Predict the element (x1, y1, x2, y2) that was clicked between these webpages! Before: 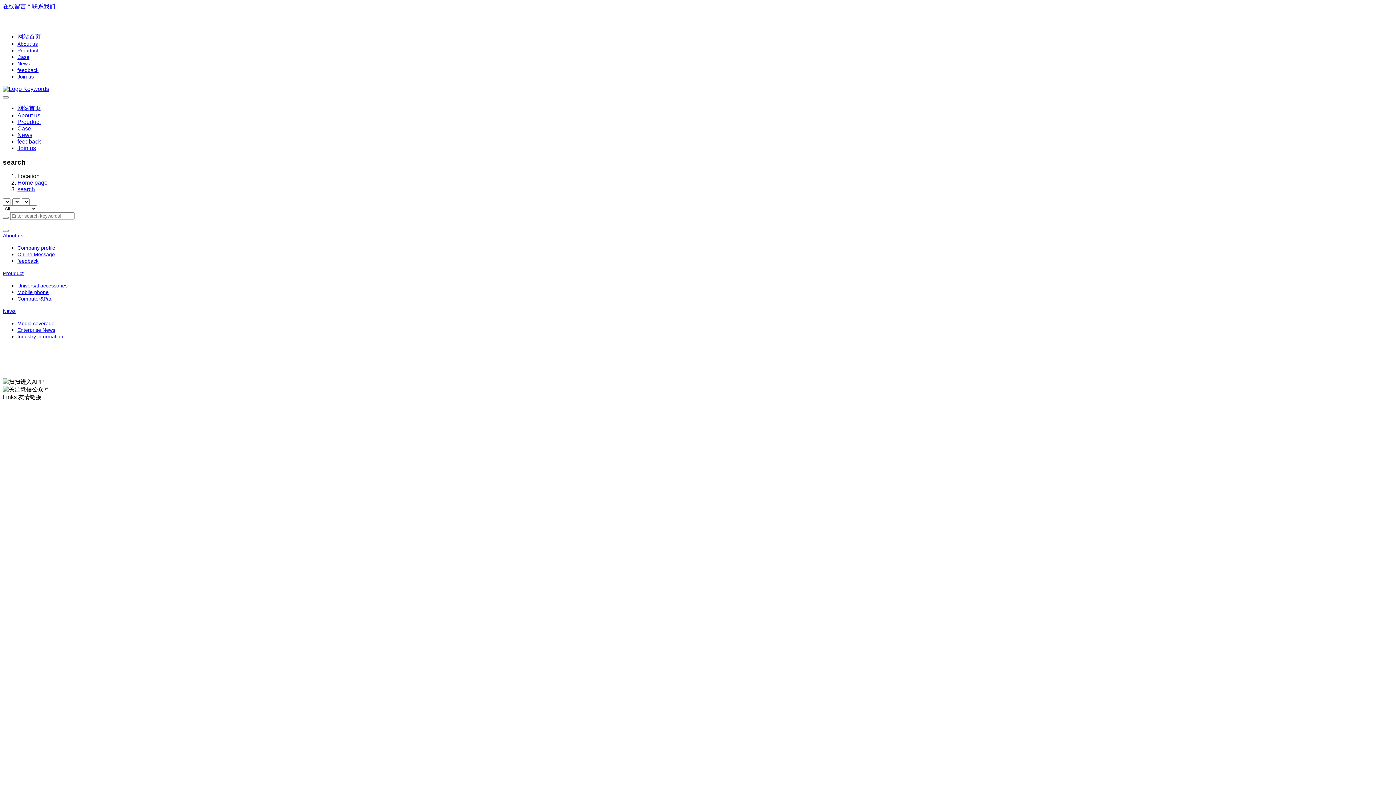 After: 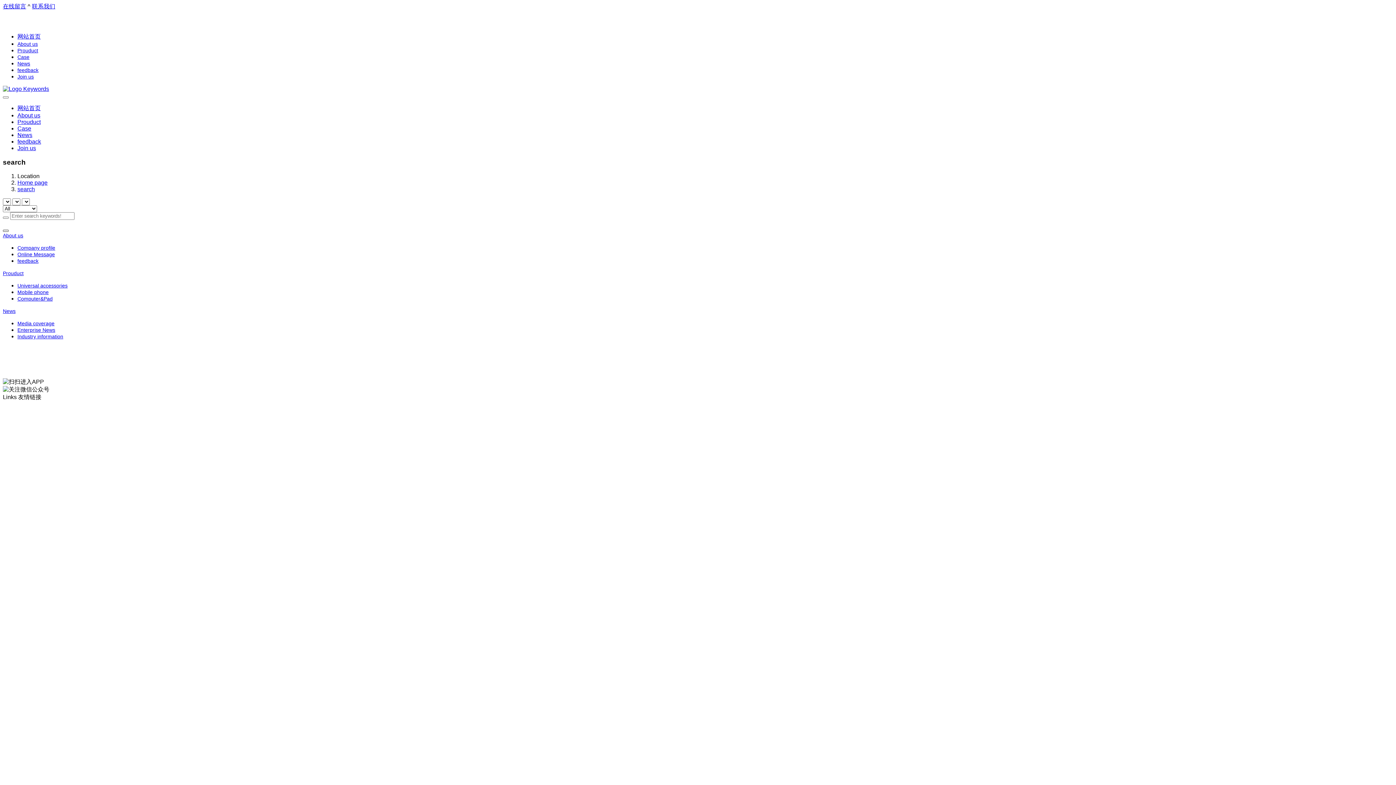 Action: bbox: (2, 229, 8, 232)